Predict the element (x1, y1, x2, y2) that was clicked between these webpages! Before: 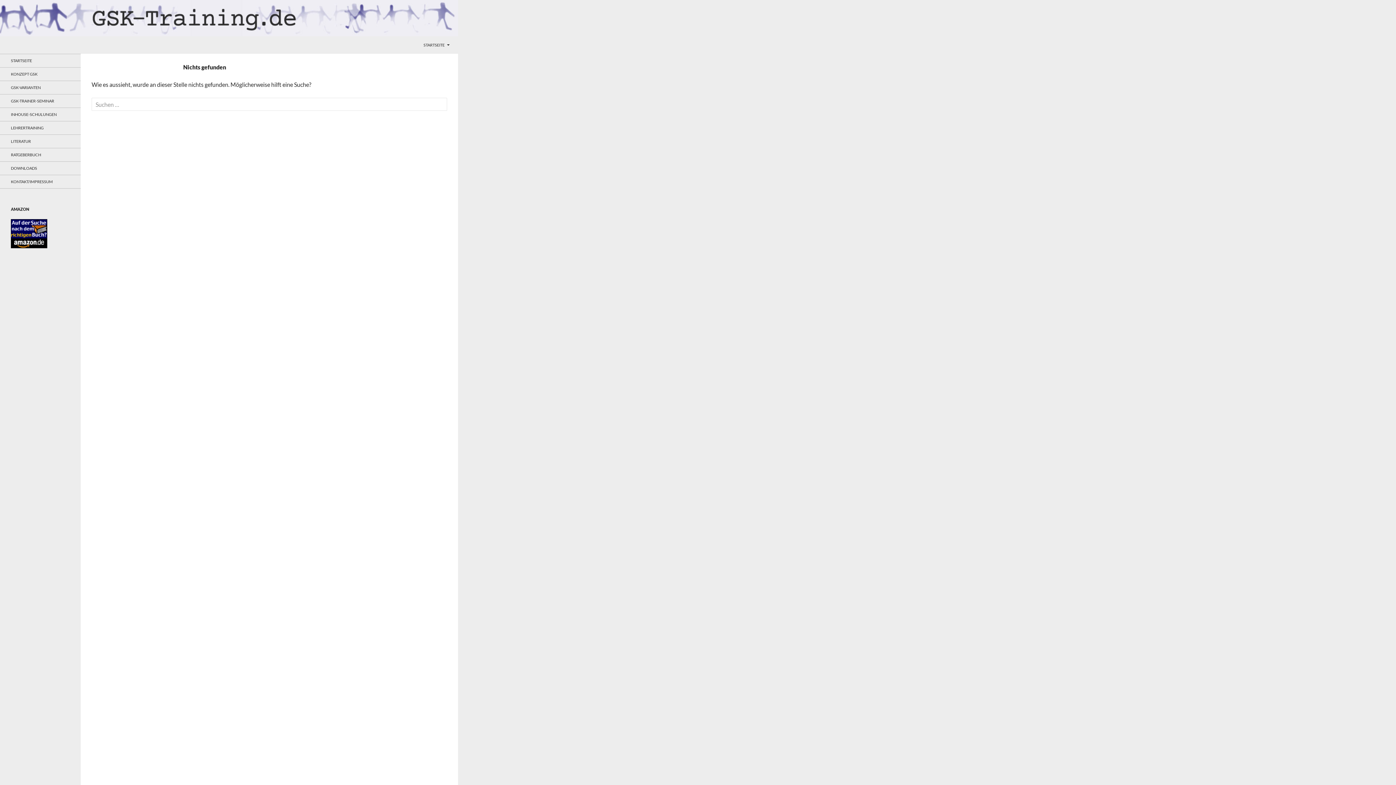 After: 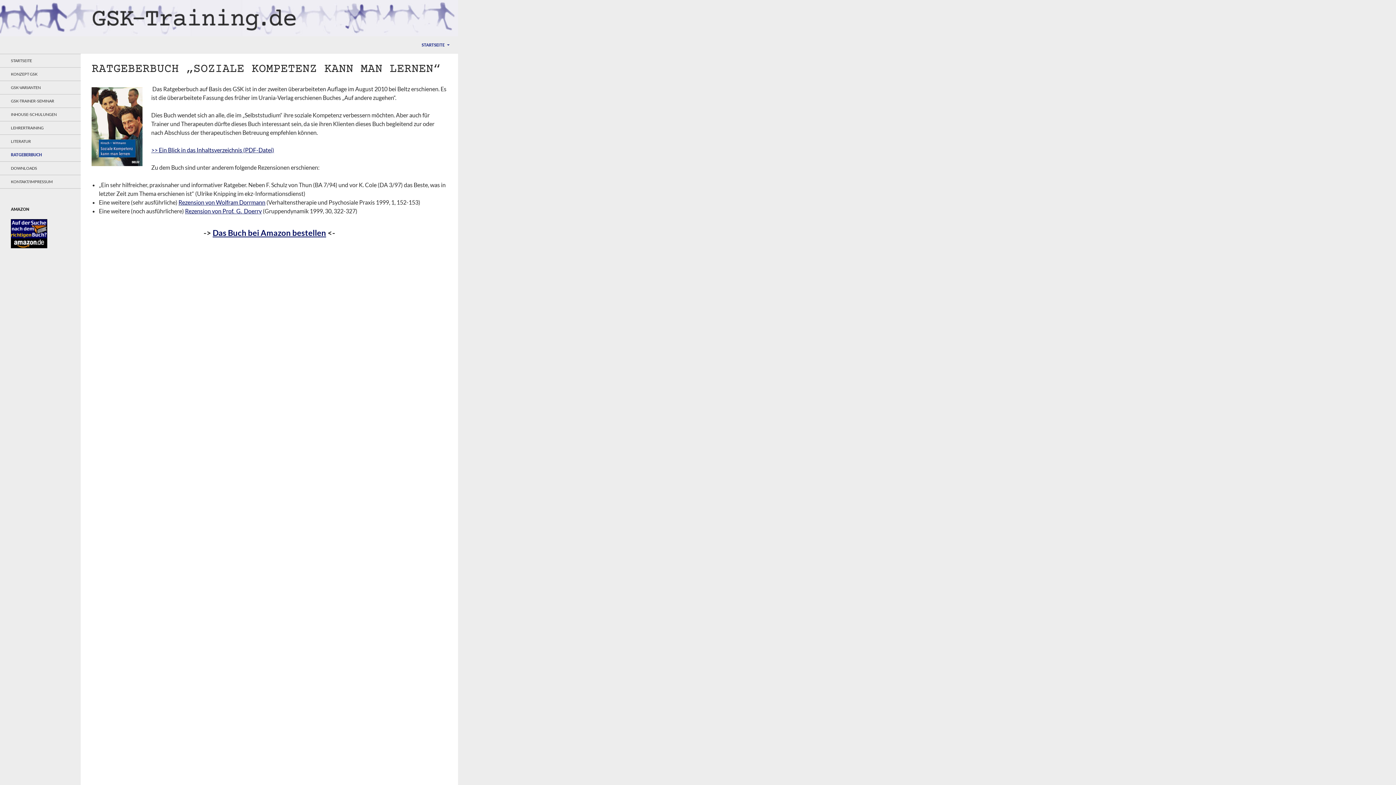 Action: bbox: (0, 148, 80, 161) label: RATGEBERBUCH